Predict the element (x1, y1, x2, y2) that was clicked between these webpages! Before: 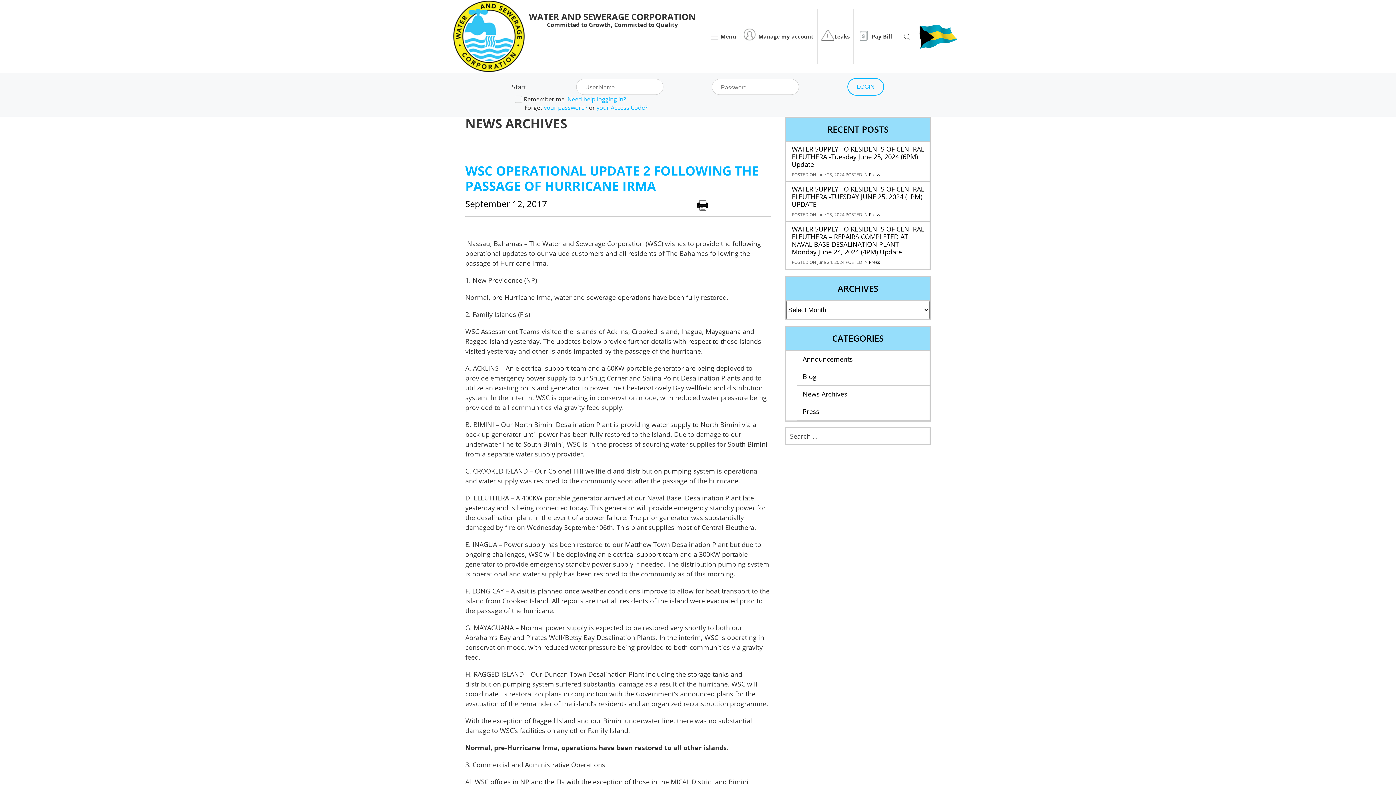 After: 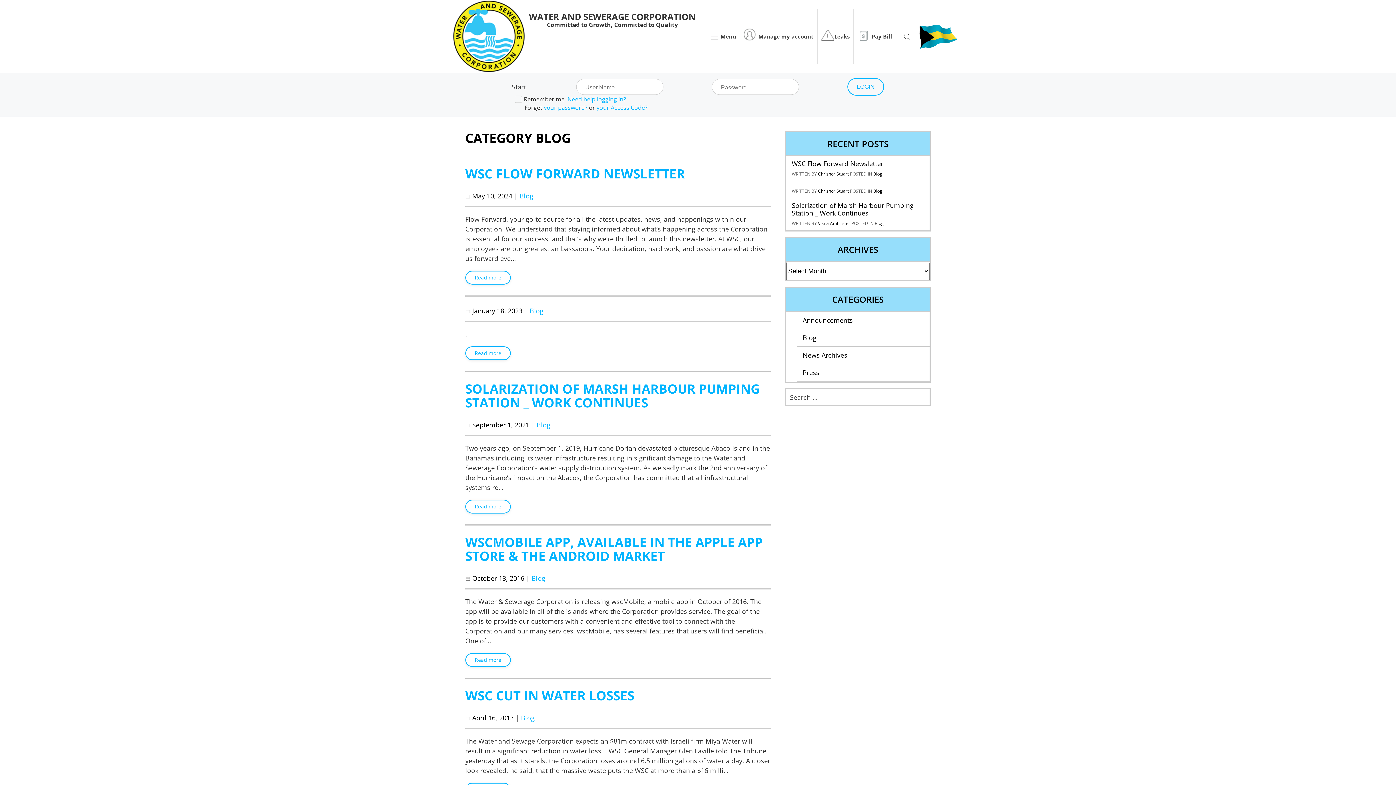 Action: bbox: (802, 370, 816, 382) label: Blog